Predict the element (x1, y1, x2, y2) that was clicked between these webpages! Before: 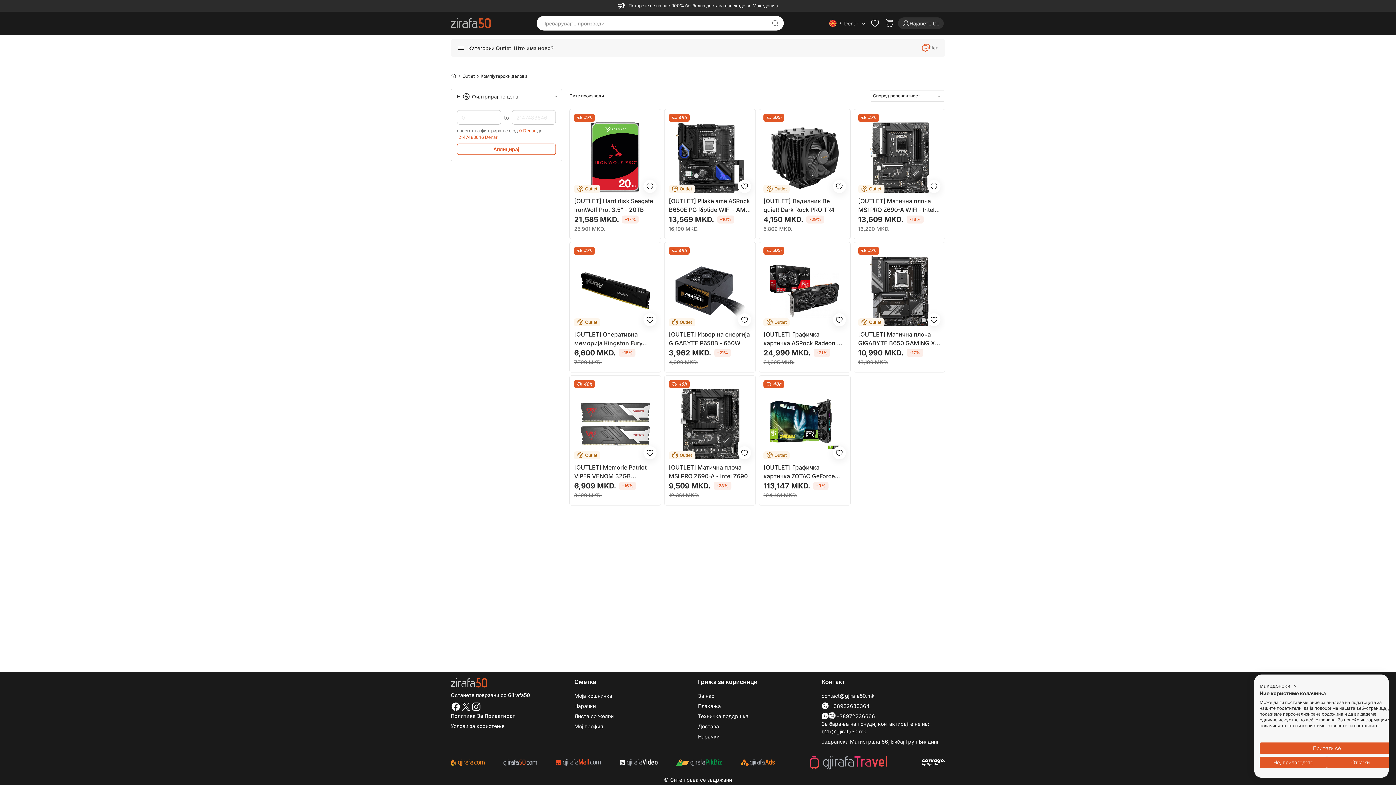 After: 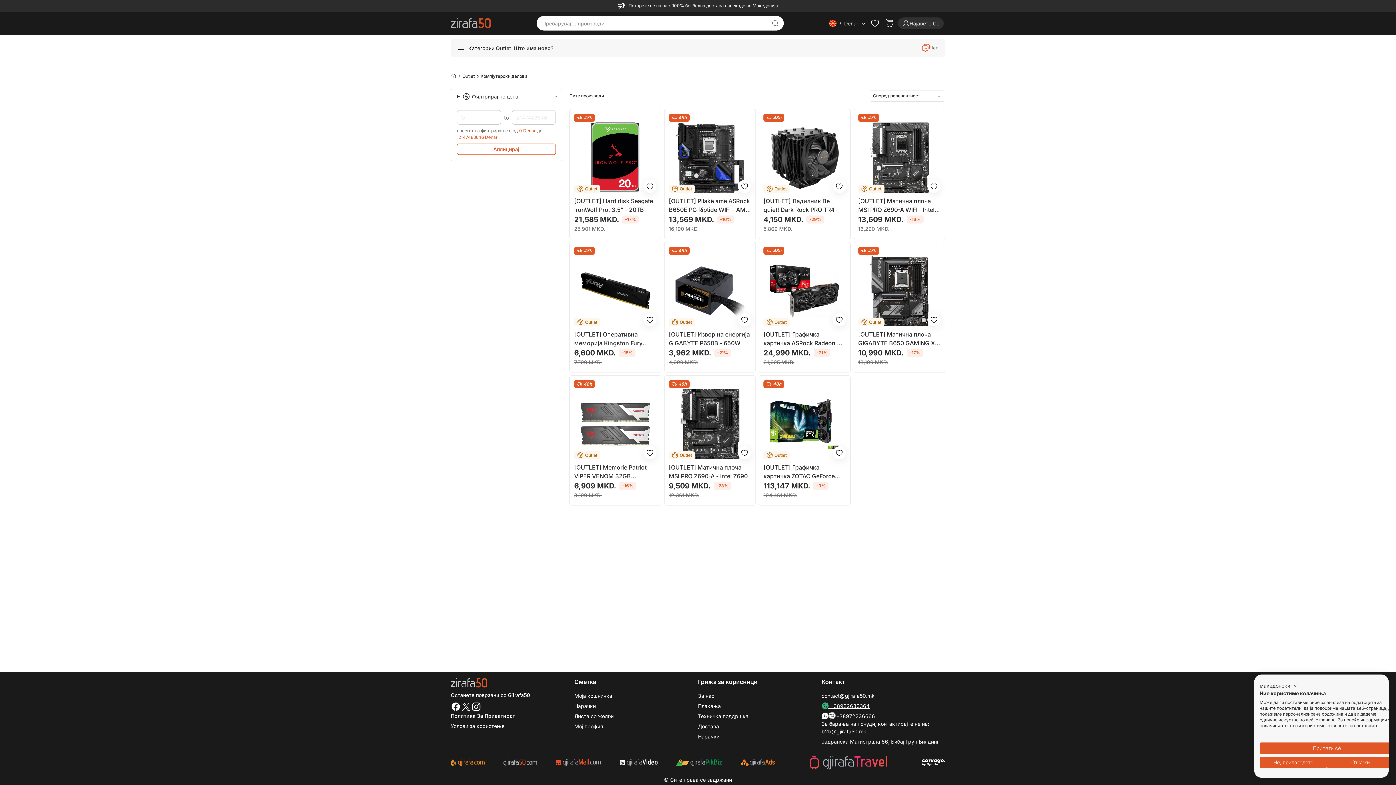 Action: label:  +38922633364 bbox: (821, 703, 869, 709)